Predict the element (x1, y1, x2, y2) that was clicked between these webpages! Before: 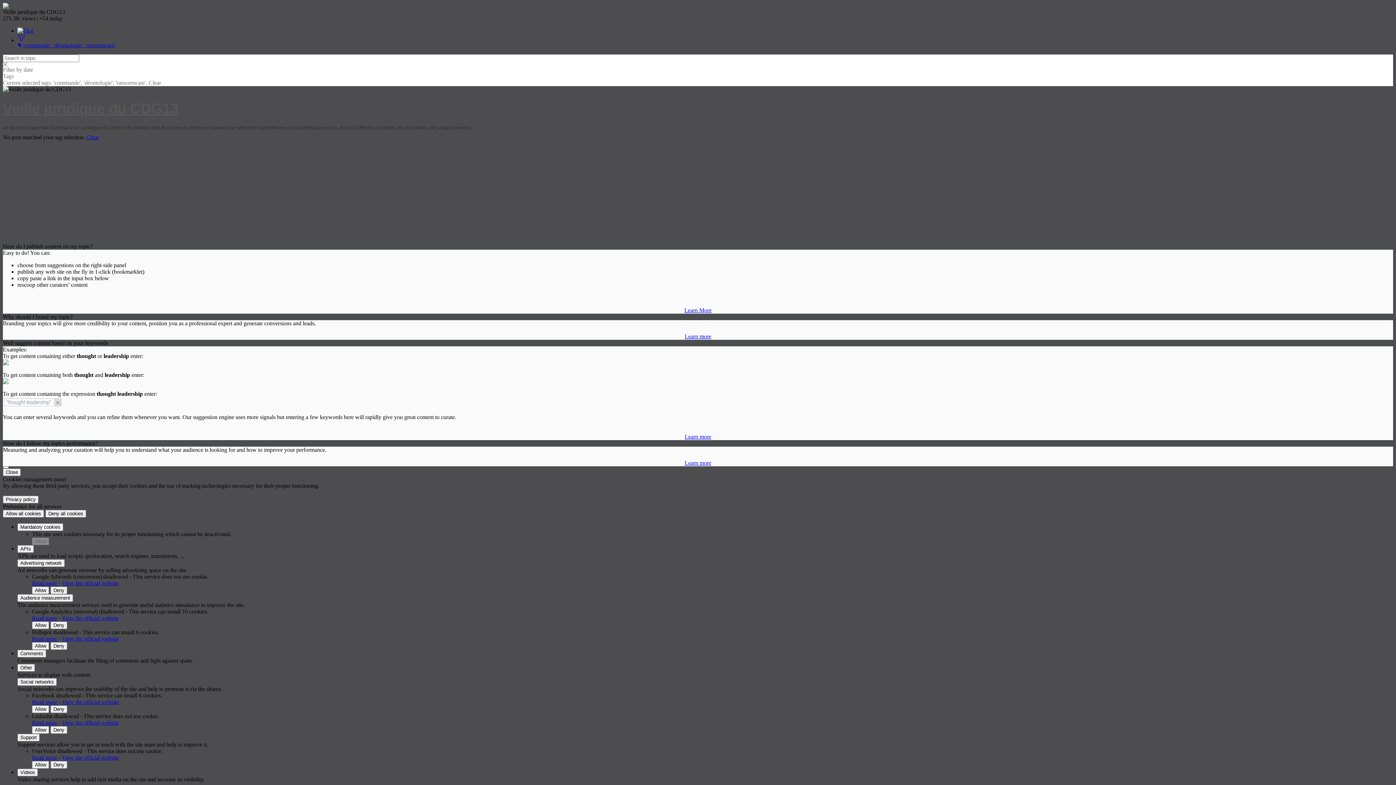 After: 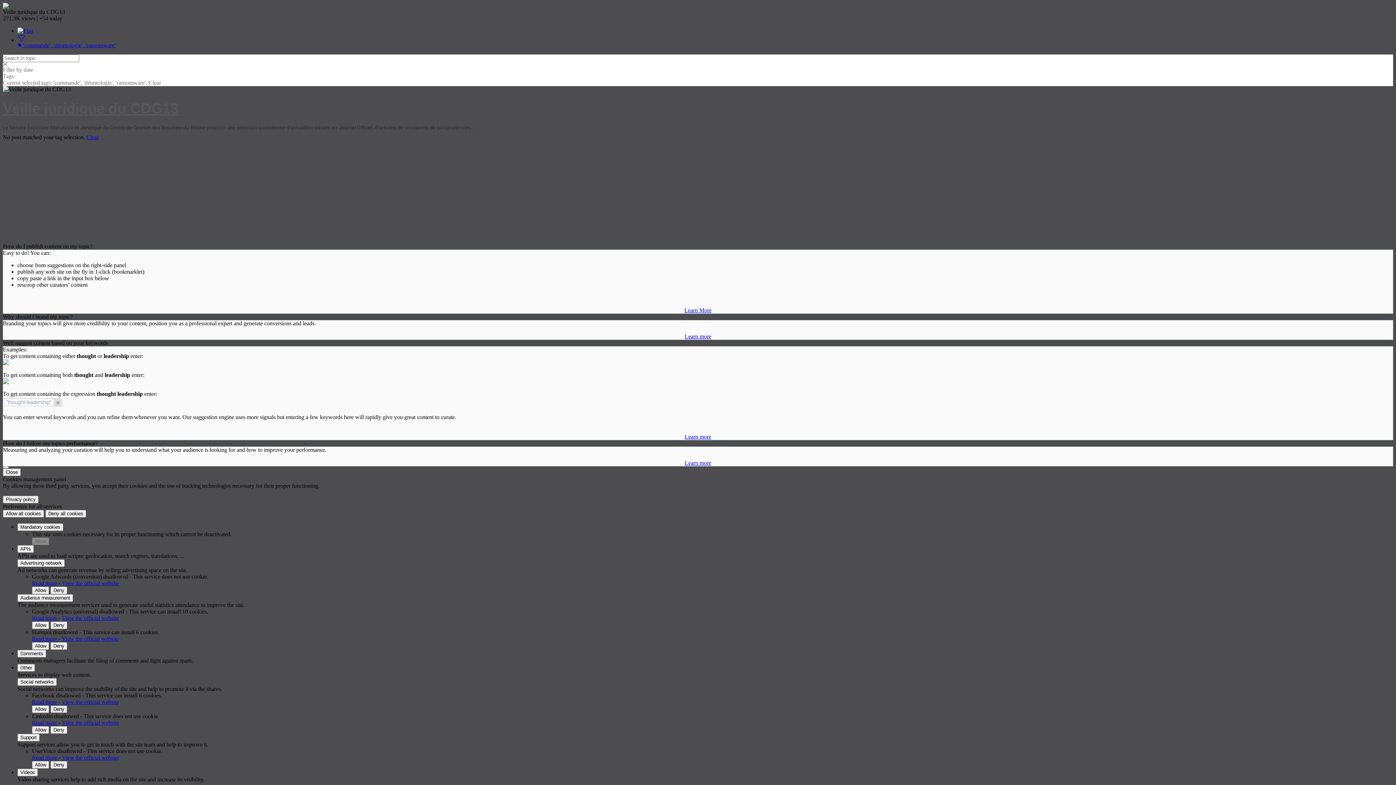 Action: bbox: (50, 705, 67, 713) label: Deny Facebook